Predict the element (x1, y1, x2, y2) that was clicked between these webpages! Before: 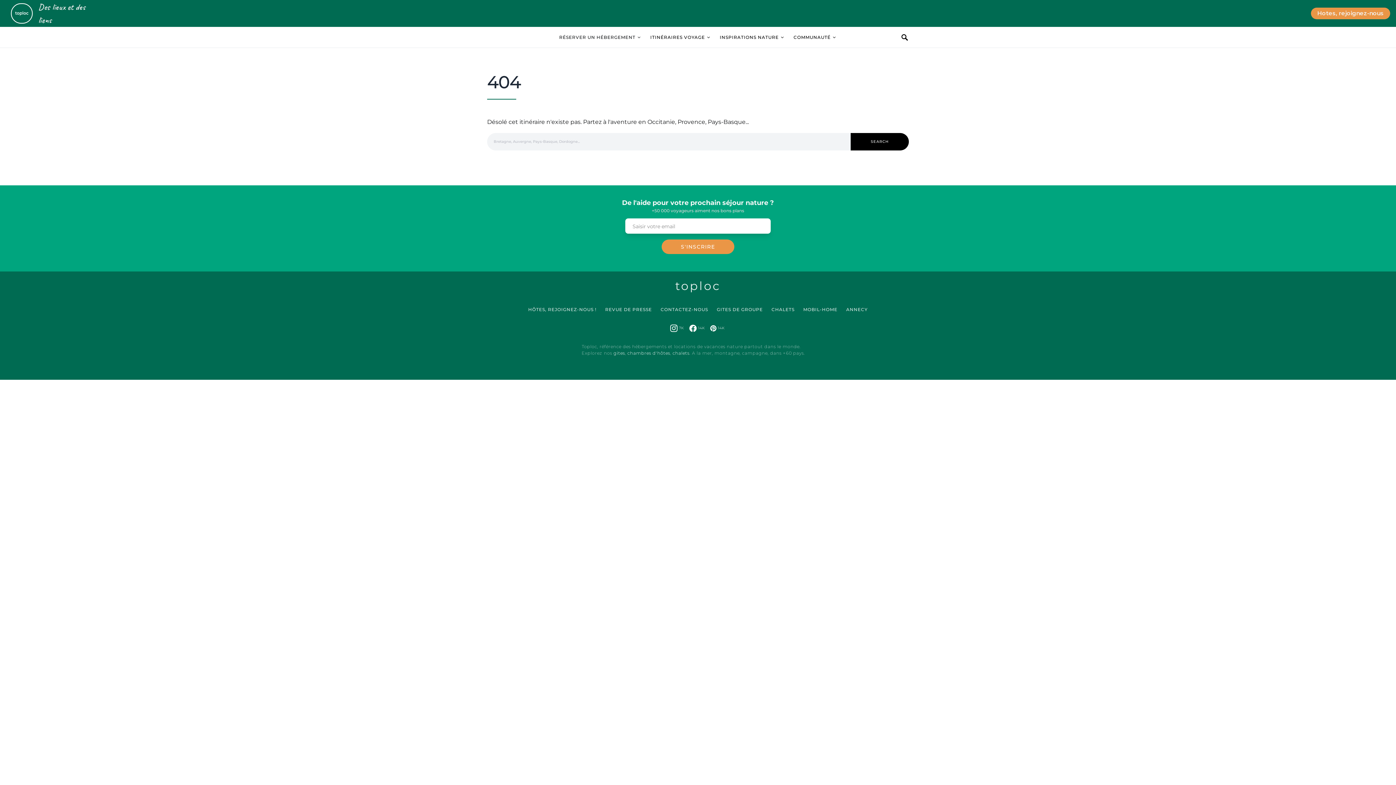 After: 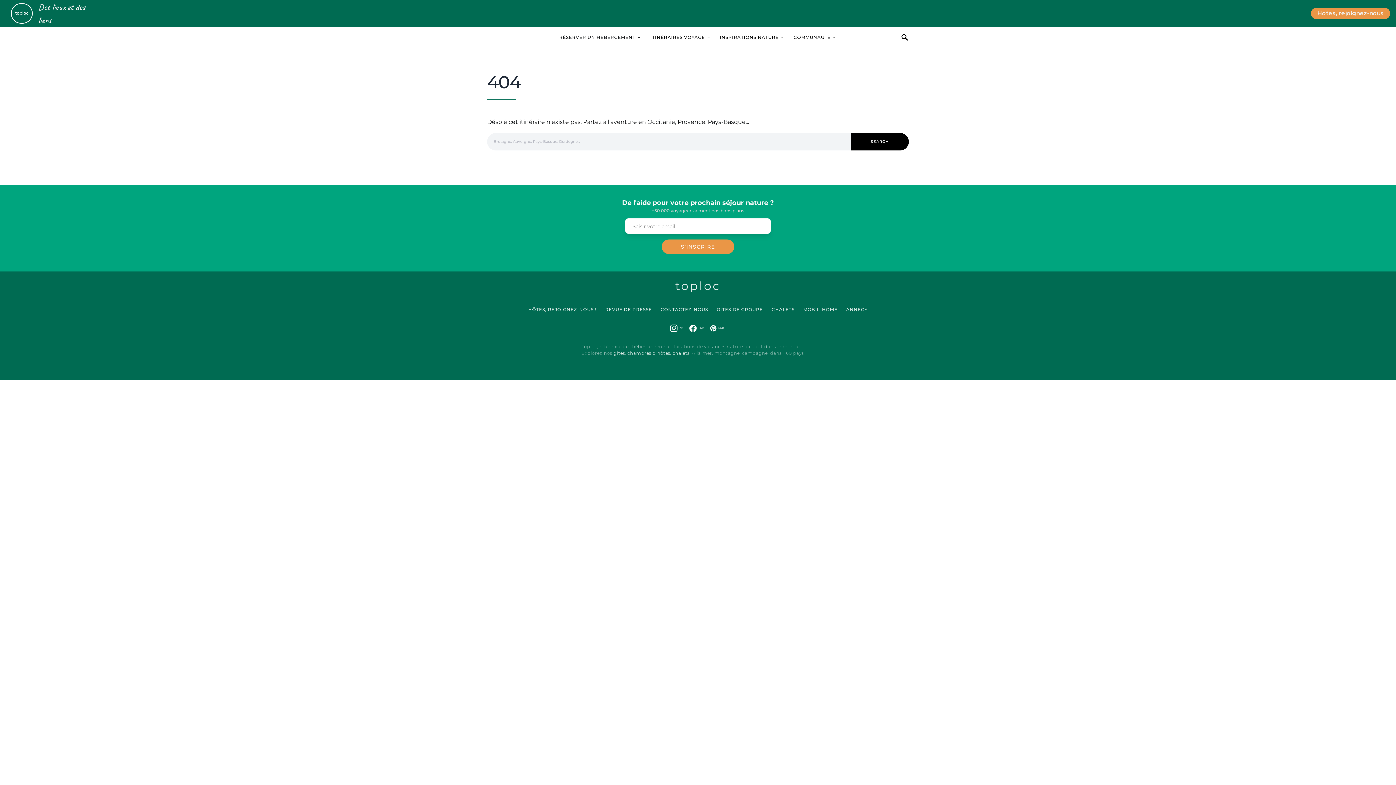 Action: bbox: (1312, 9, 1389, 17) label: Hotes, rejoignez-nous